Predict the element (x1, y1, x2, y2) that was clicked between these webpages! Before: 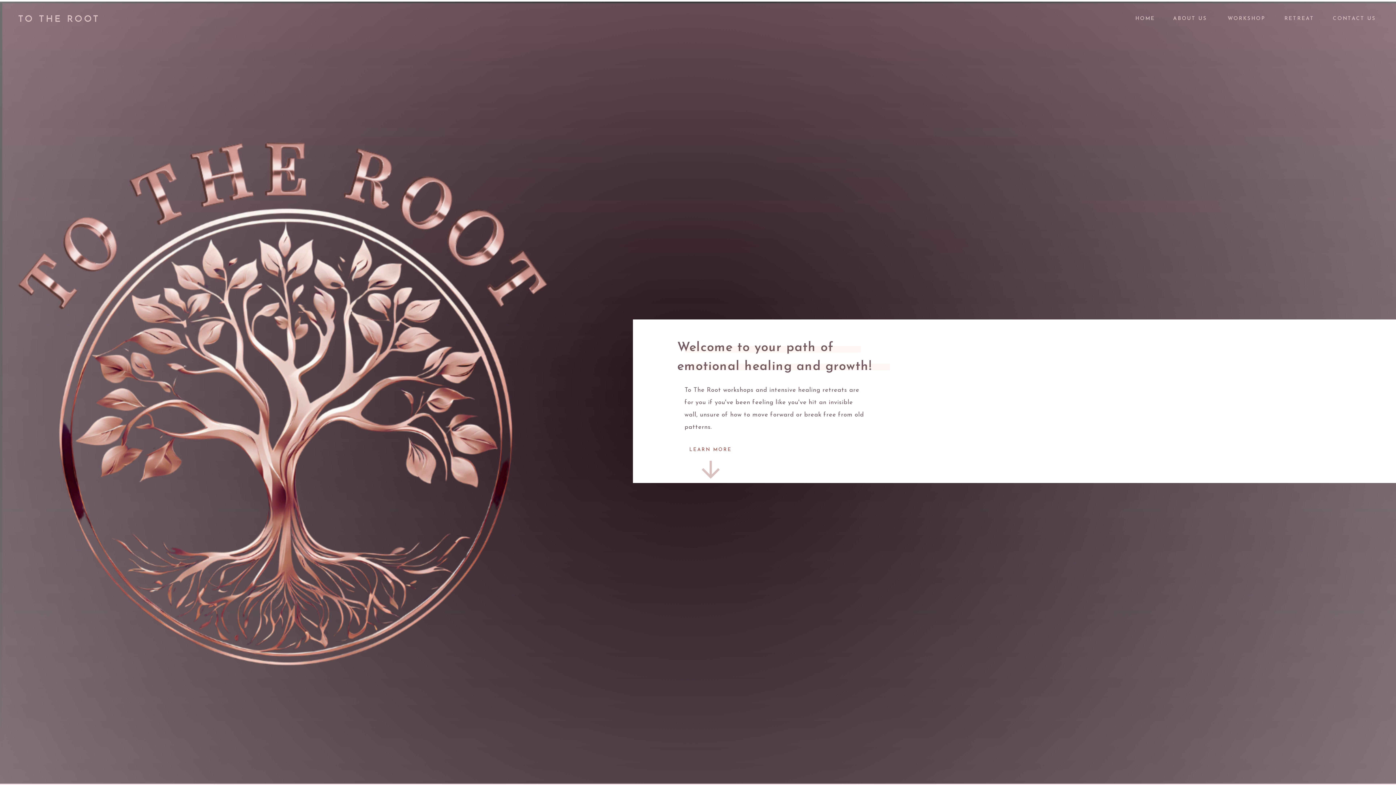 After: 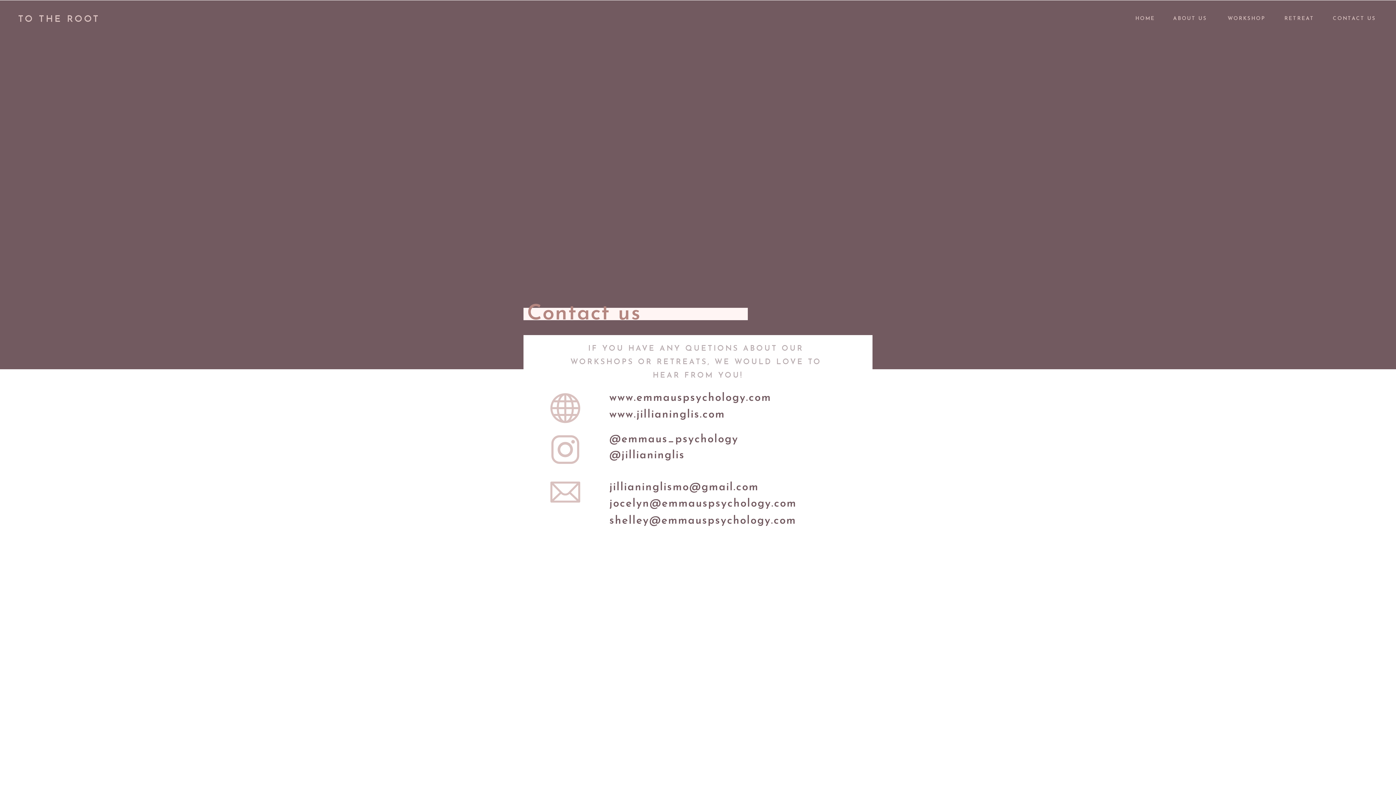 Action: bbox: (1333, 14, 1376, 22) label: CONTACT US